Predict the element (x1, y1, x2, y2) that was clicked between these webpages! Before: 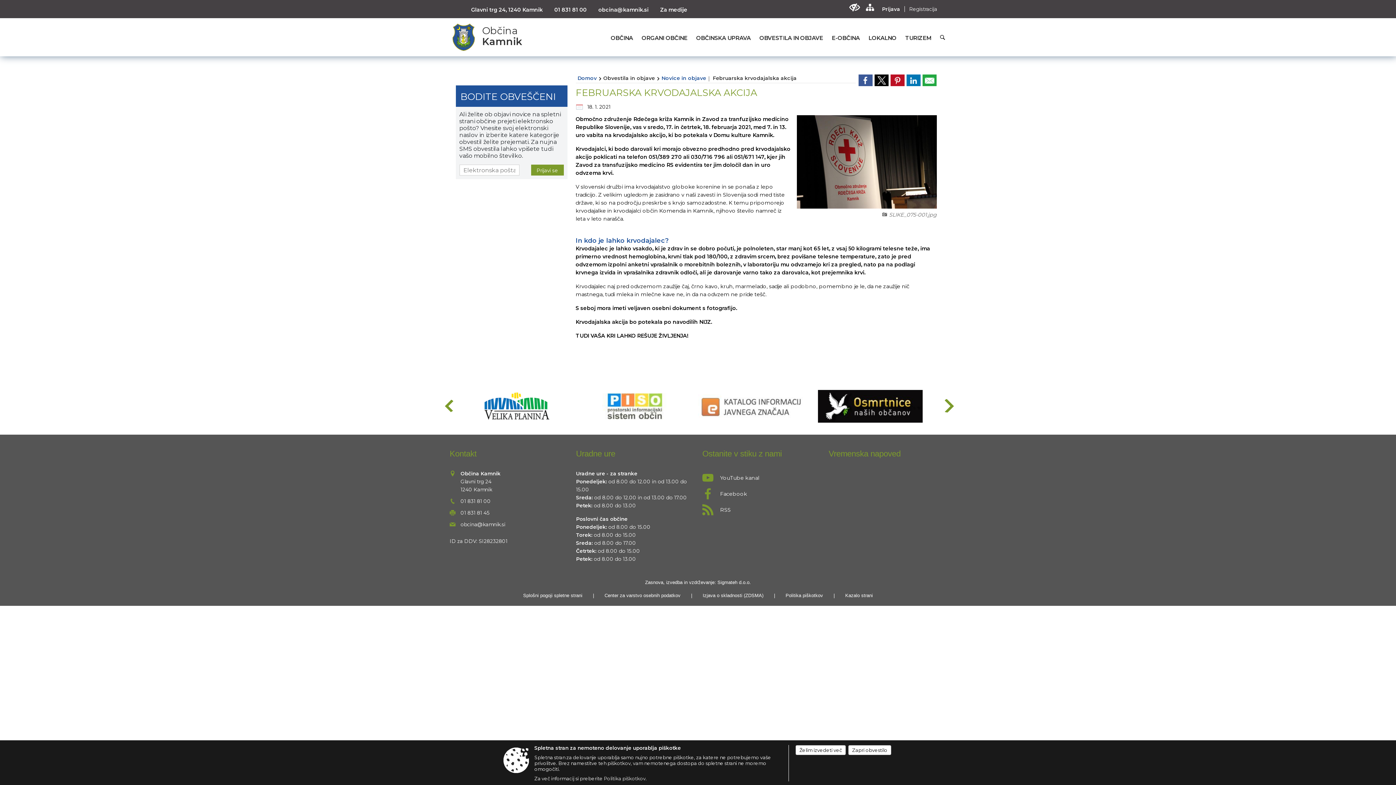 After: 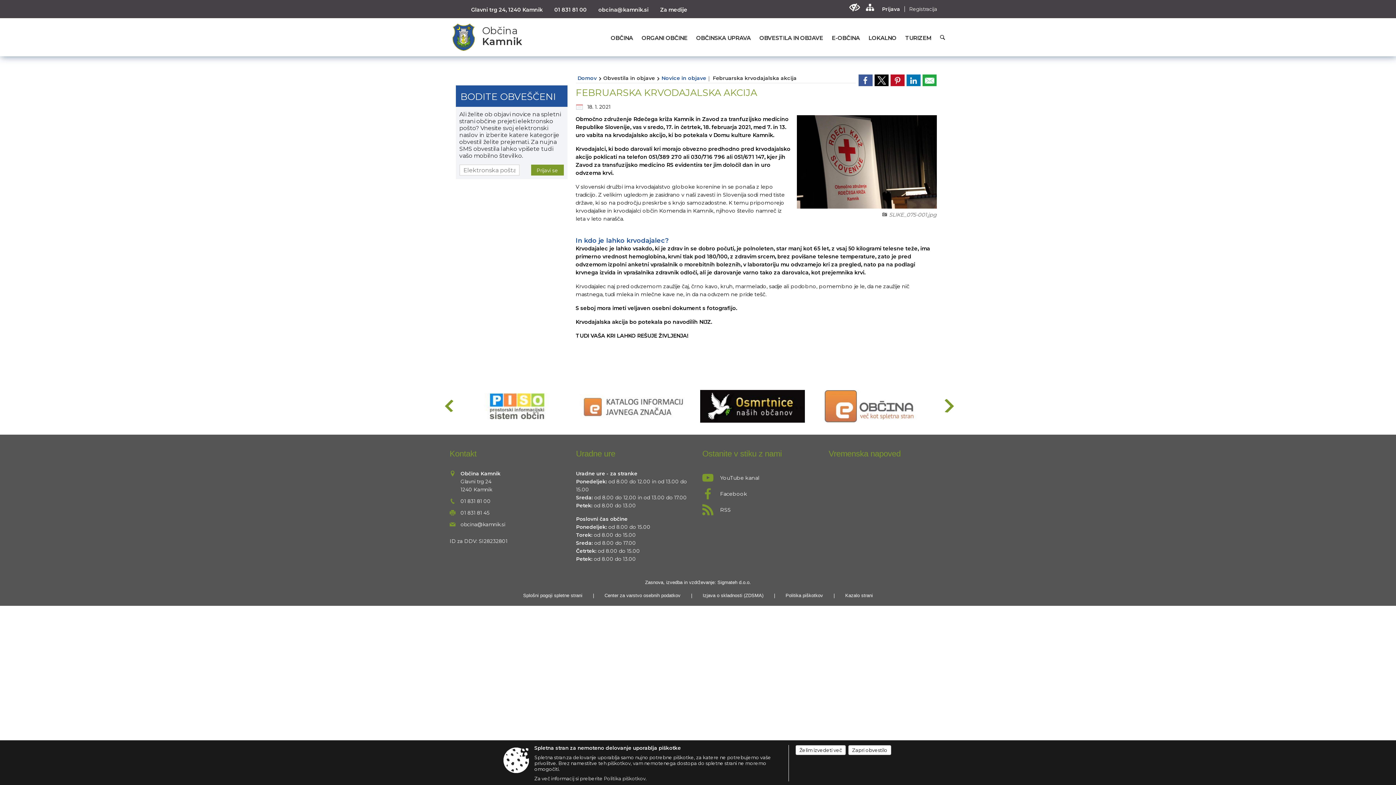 Action: bbox: (458, 90, 564, 104) label: BODITE OBVEŠČENI